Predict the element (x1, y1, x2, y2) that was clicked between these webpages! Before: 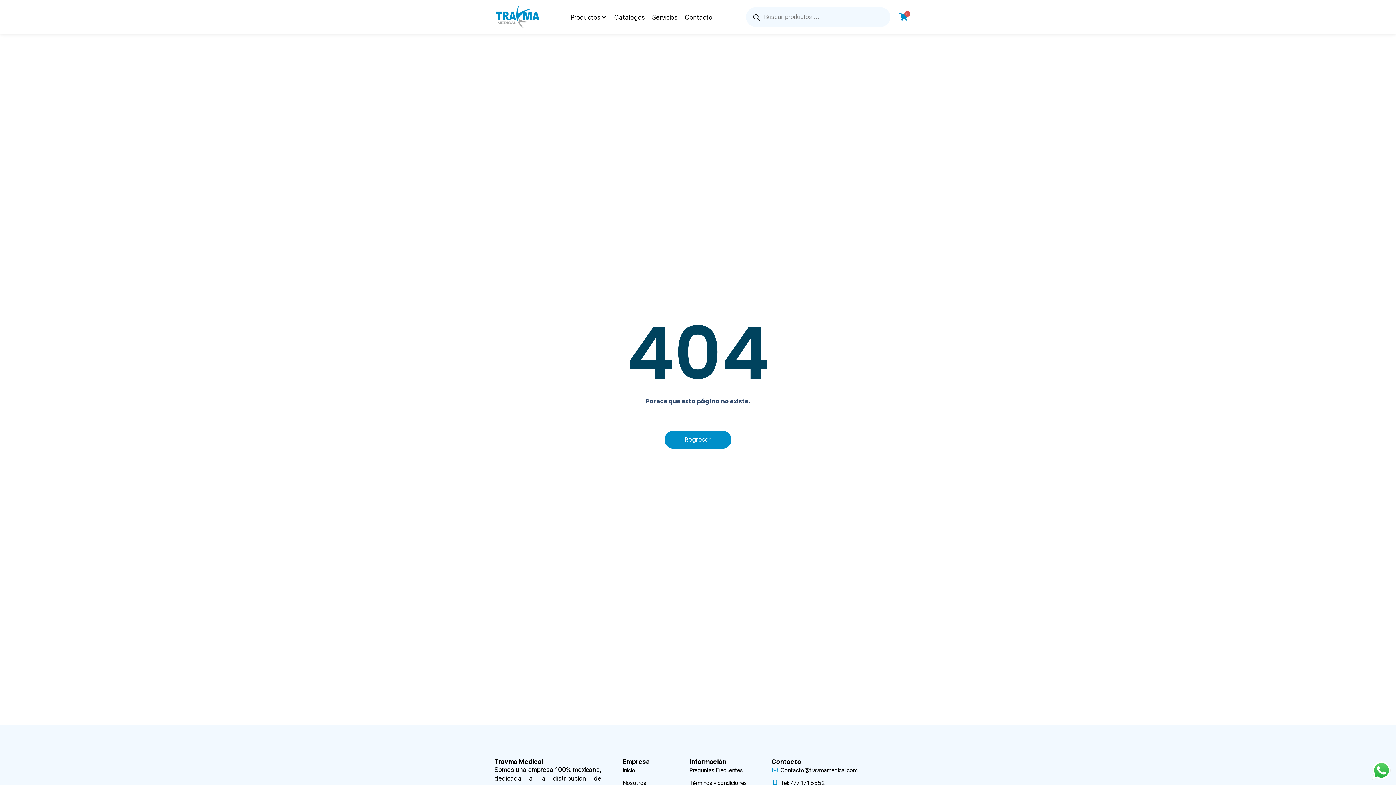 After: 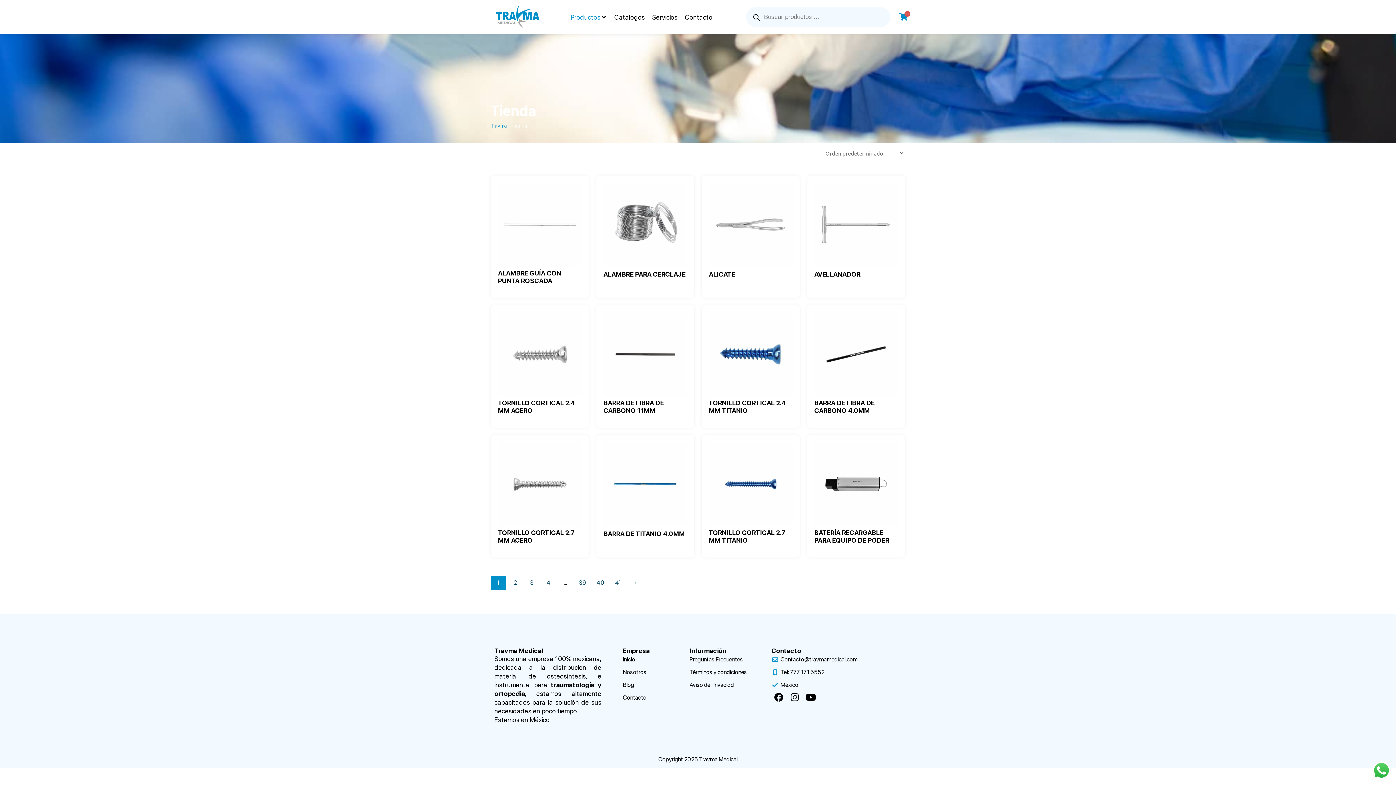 Action: bbox: (570, 12, 600, 22) label: Productos